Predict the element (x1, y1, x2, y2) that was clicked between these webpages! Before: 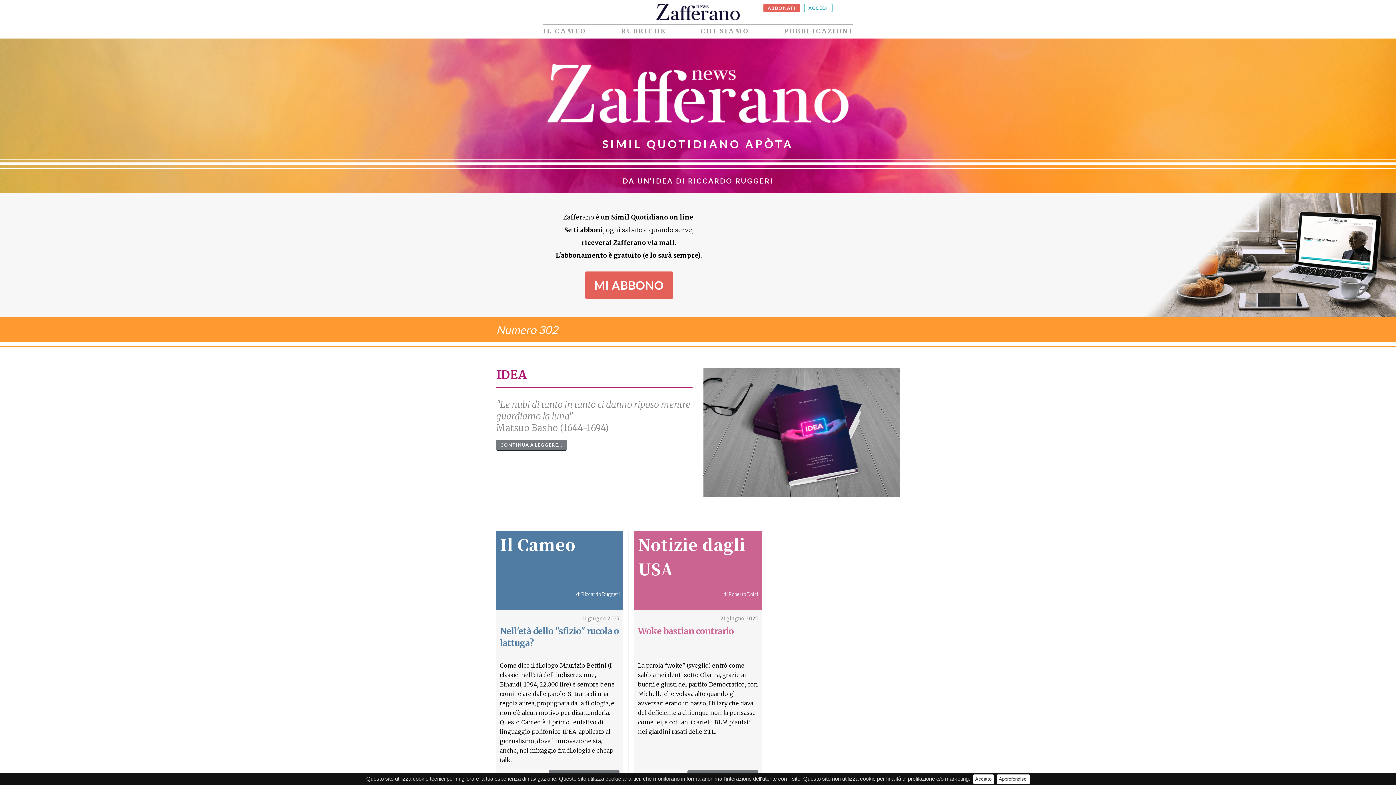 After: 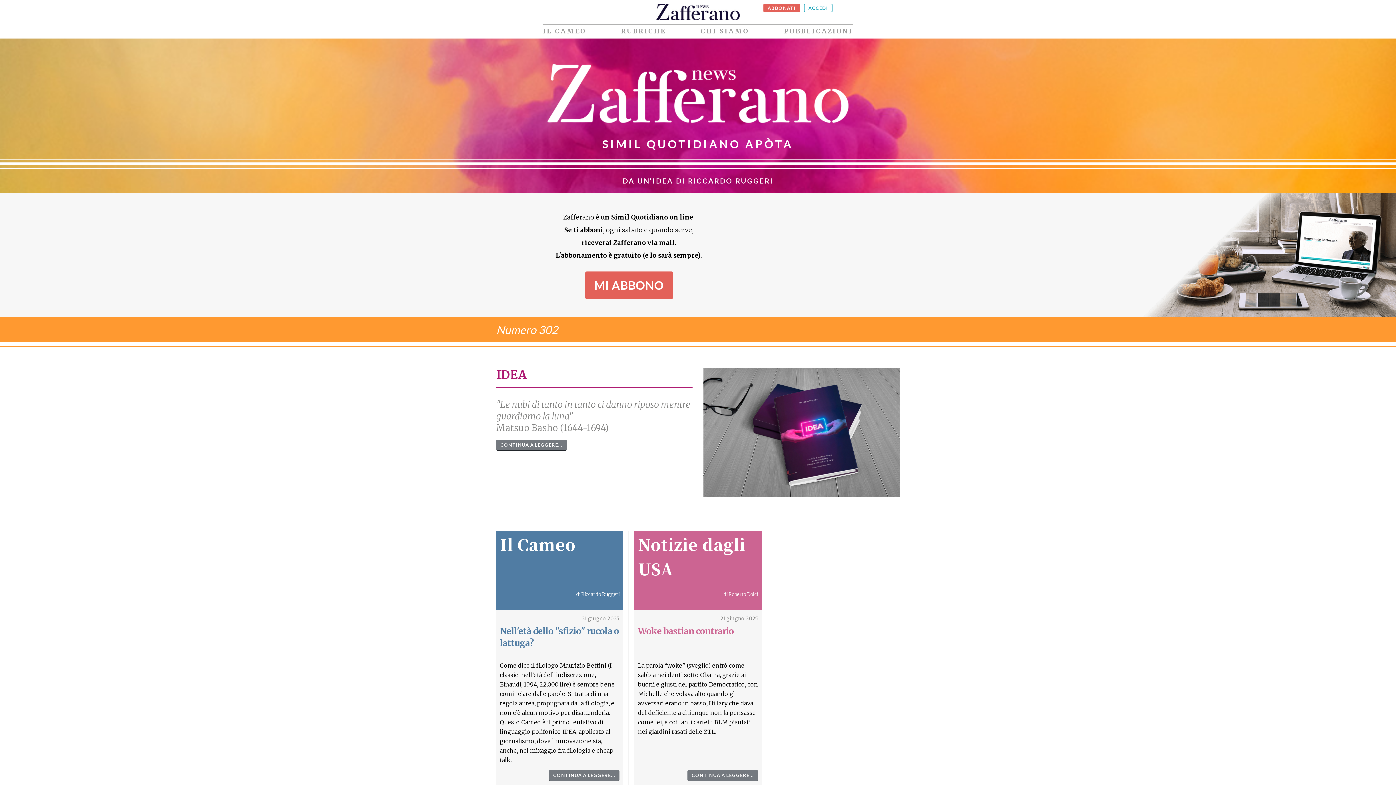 Action: bbox: (973, 774, 994, 784) label: Accetto